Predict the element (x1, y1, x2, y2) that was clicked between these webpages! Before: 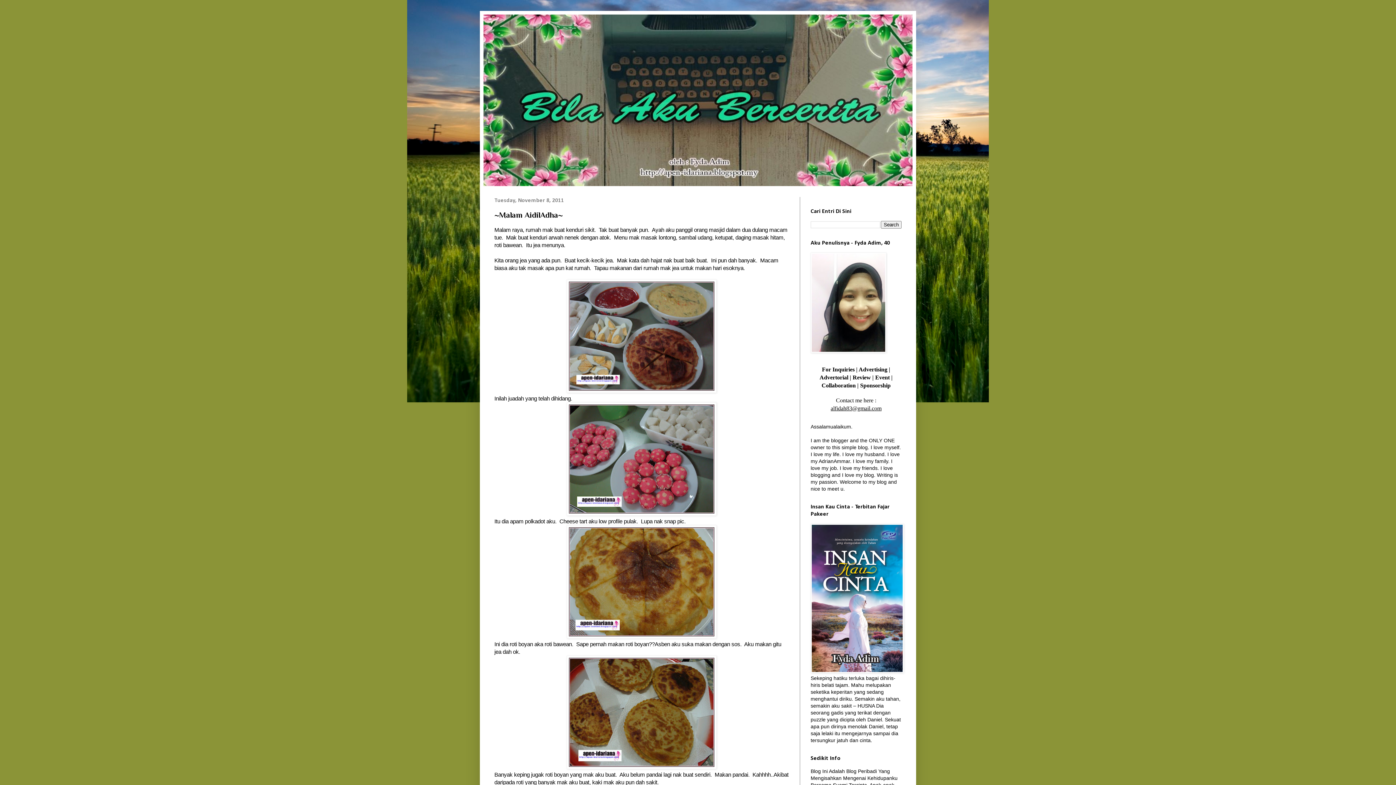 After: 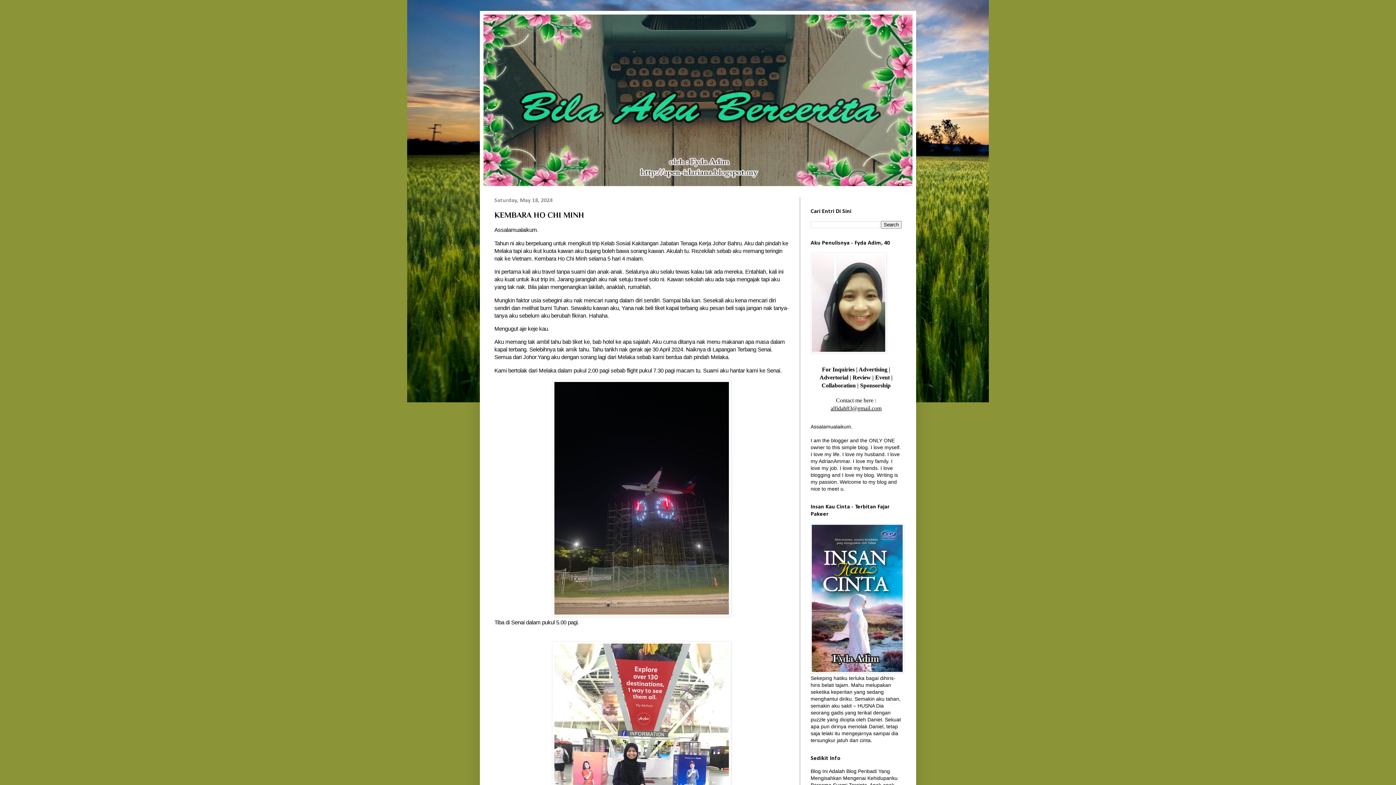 Action: bbox: (483, 14, 912, 186)